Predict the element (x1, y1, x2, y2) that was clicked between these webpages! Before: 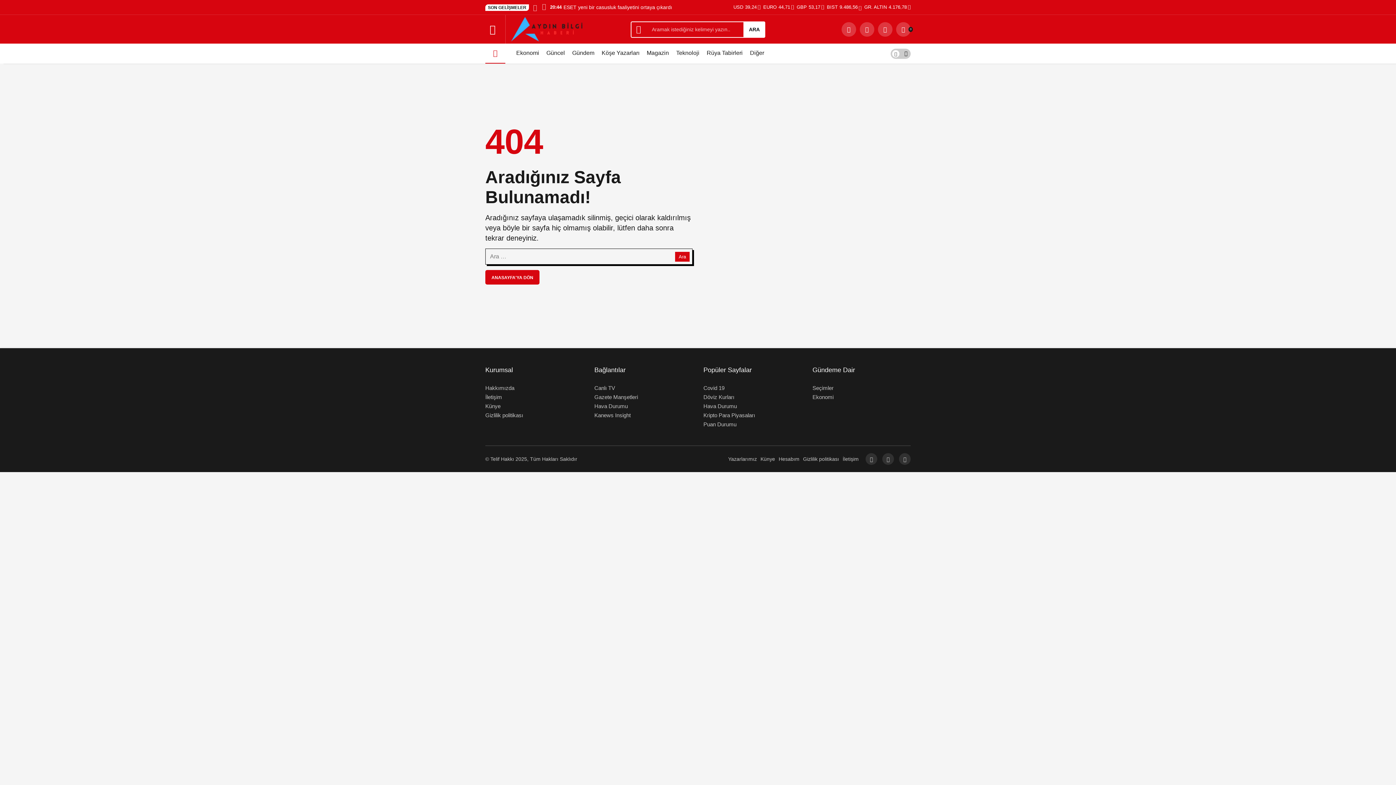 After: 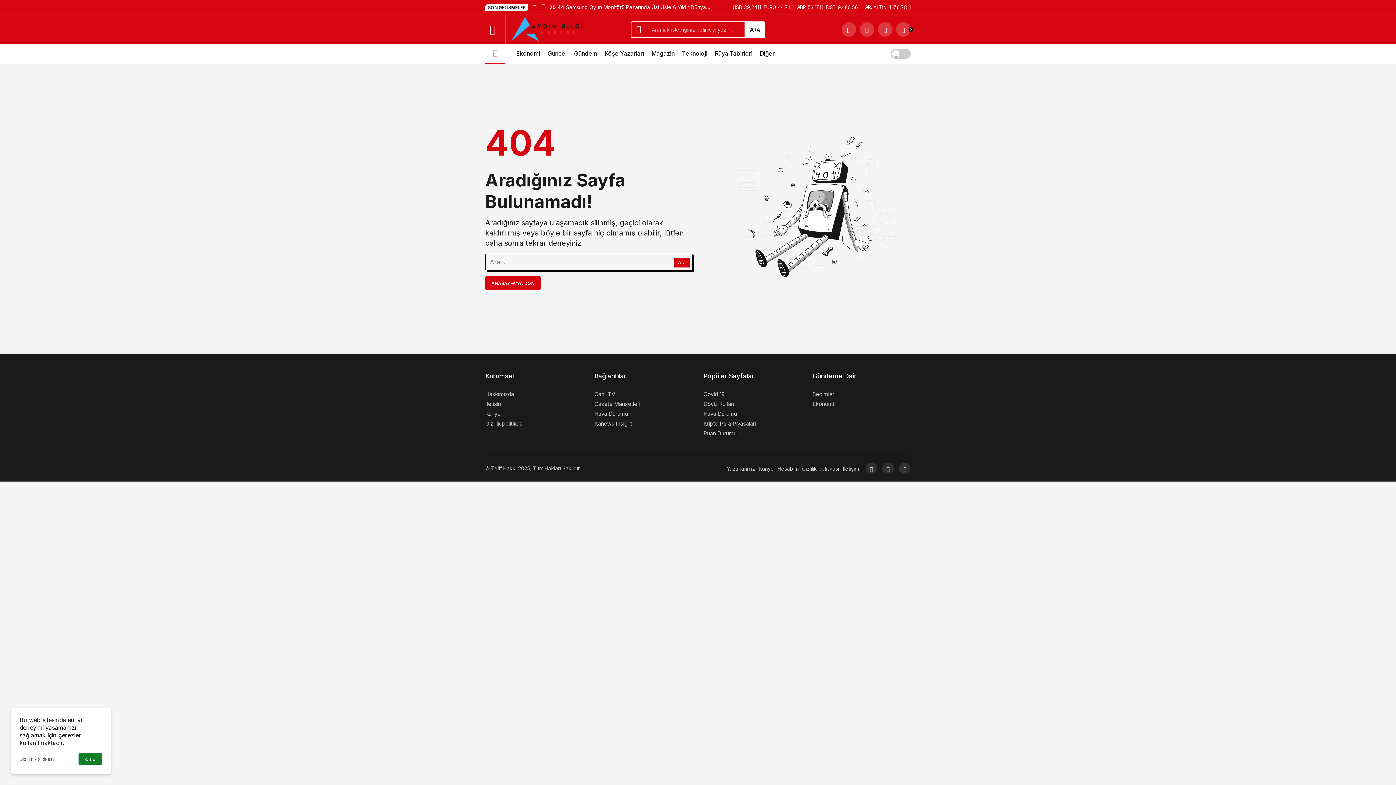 Action: bbox: (899, 453, 910, 465)